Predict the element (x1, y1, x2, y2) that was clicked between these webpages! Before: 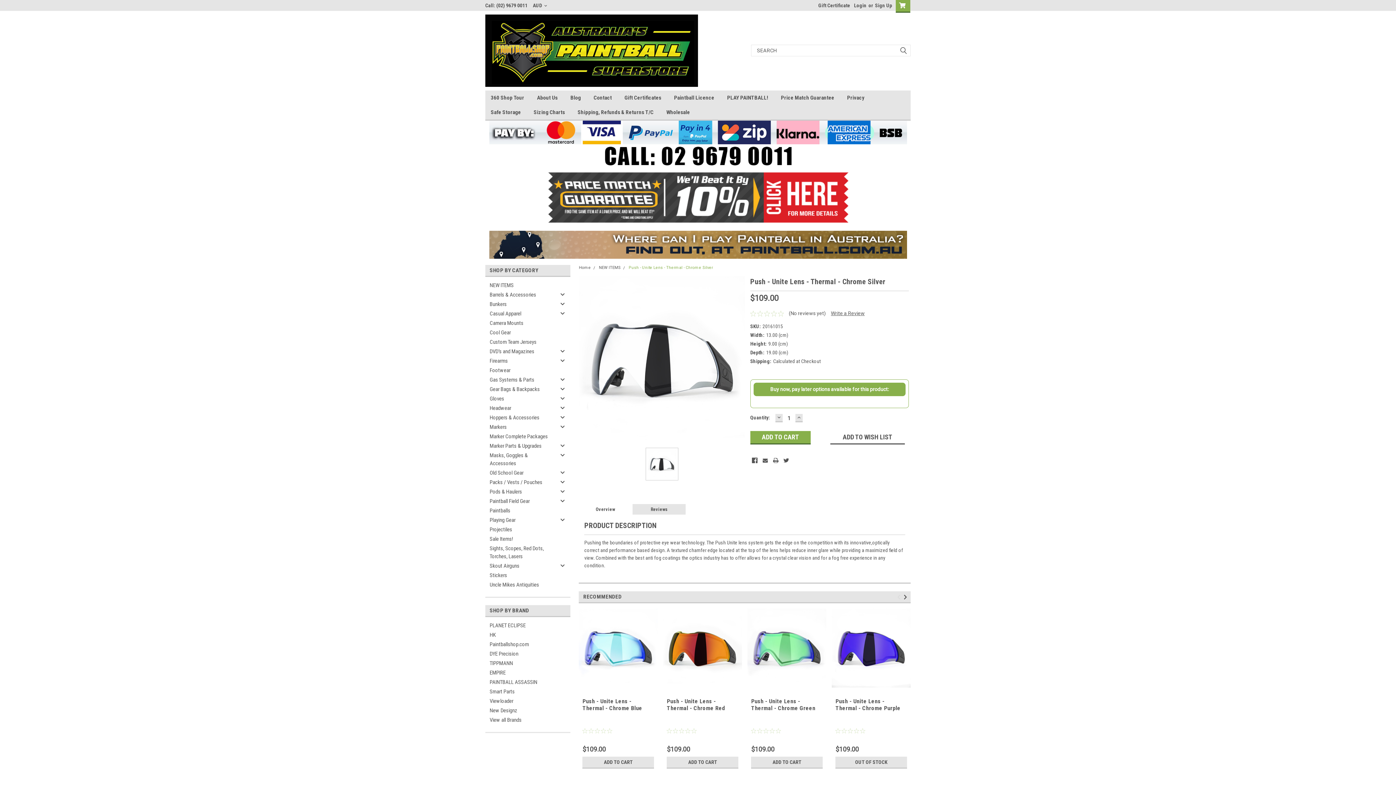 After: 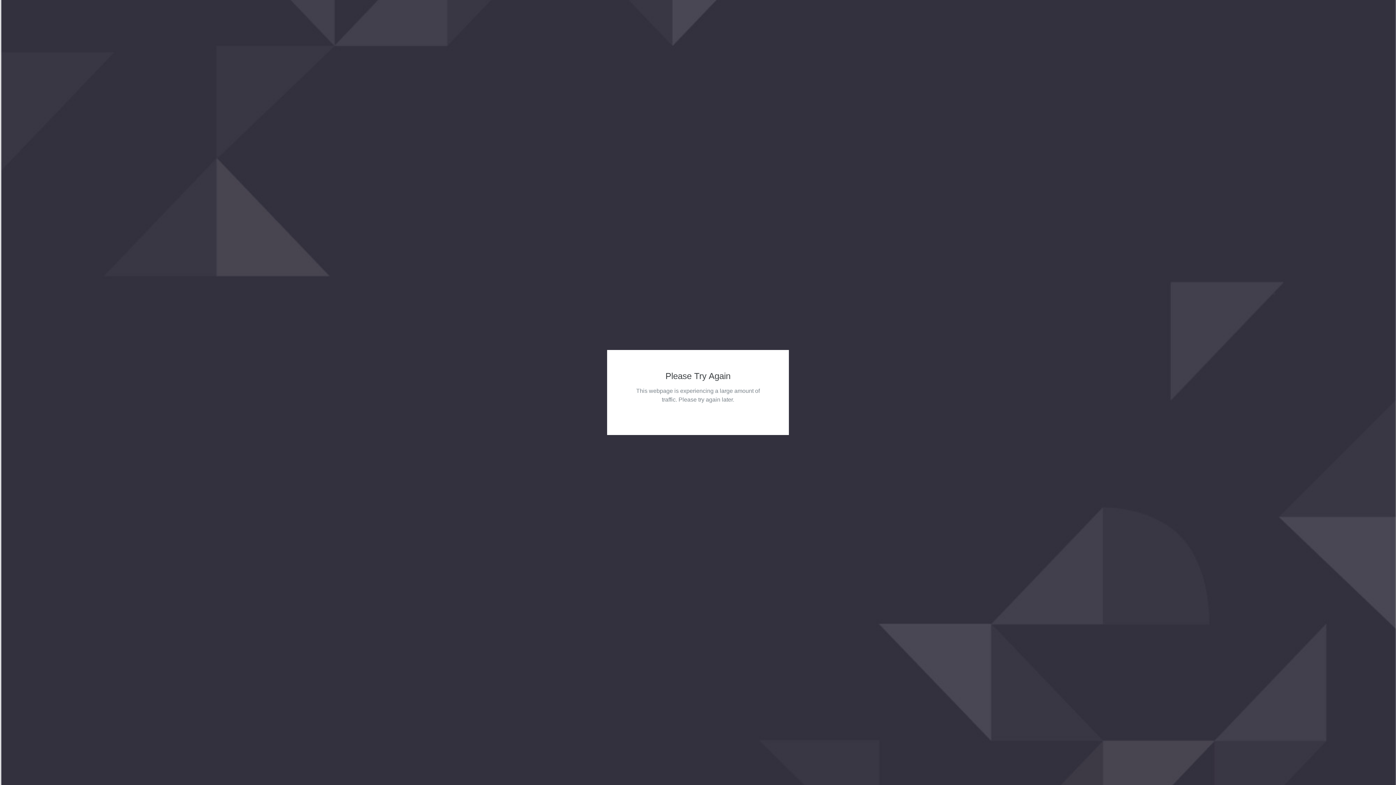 Action: bbox: (835, 756, 907, 768) label: OUT OF STOCK